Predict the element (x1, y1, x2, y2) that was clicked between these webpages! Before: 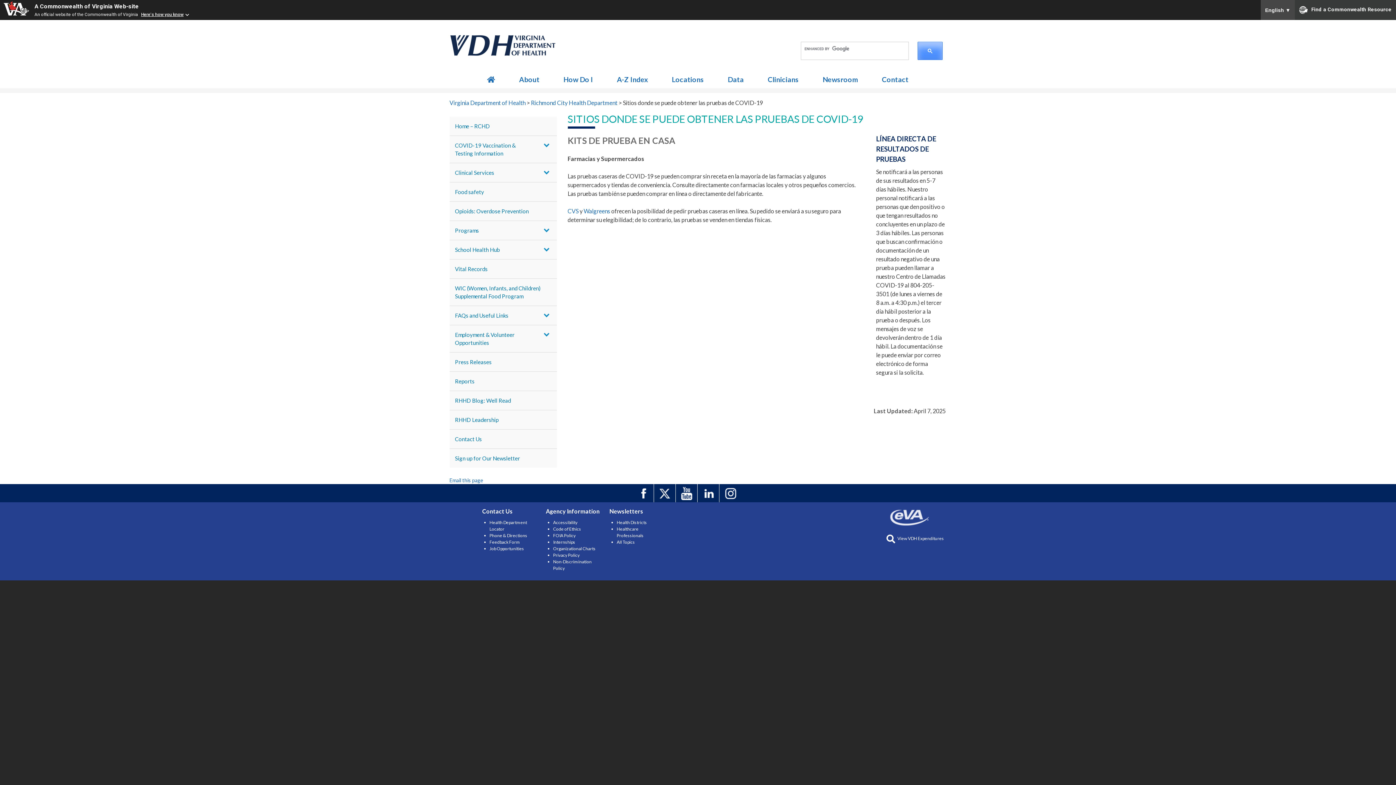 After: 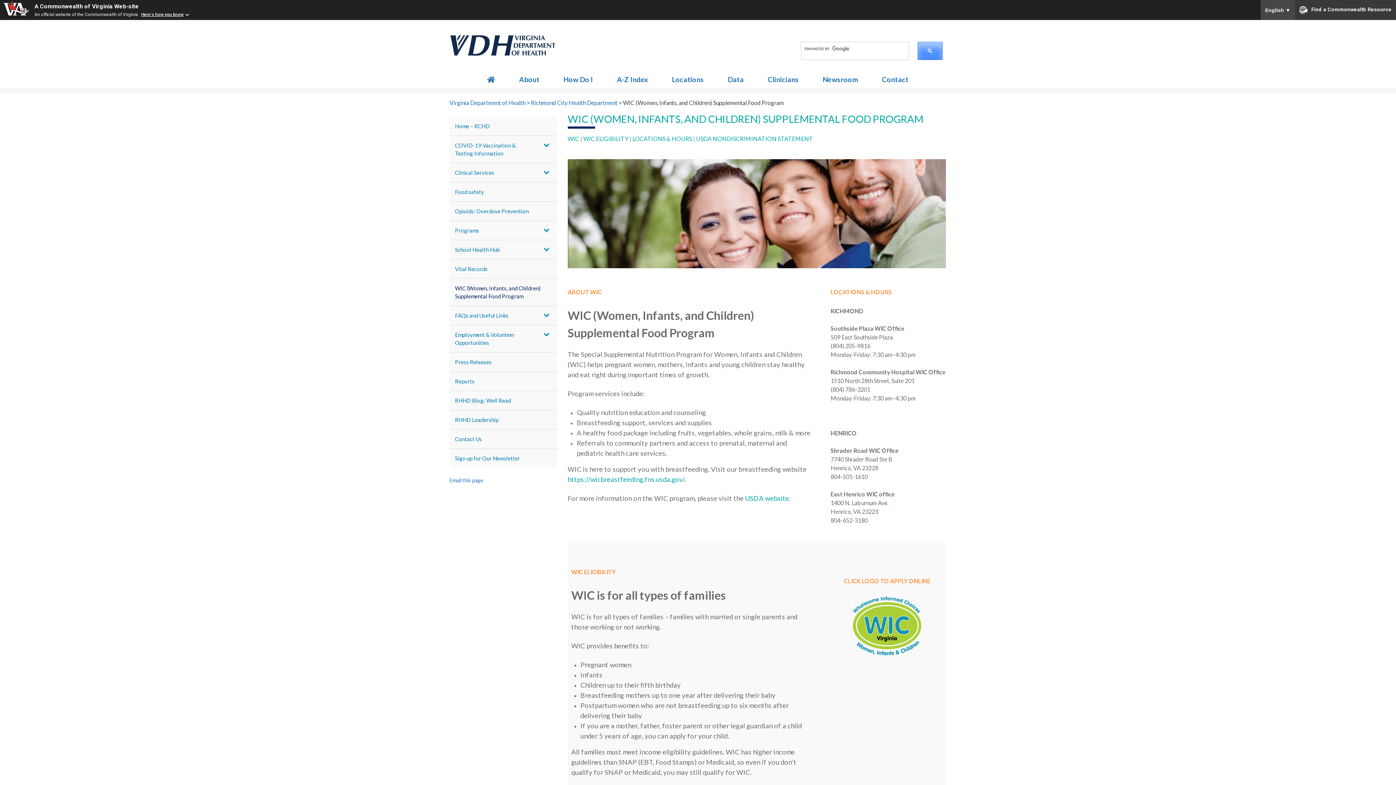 Action: label: WIC (Women, Infants, and Children) Supplemental Food Program bbox: (449, 278, 556, 305)